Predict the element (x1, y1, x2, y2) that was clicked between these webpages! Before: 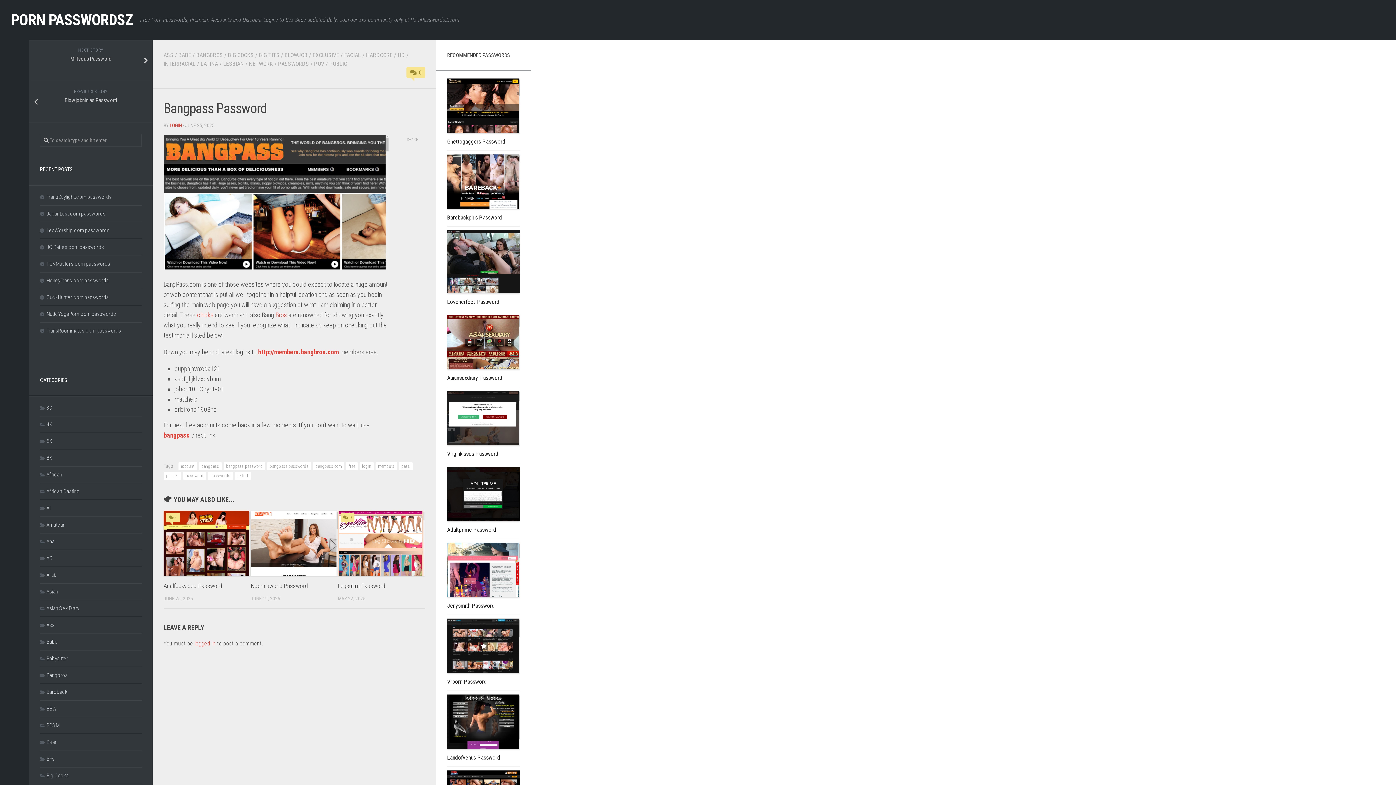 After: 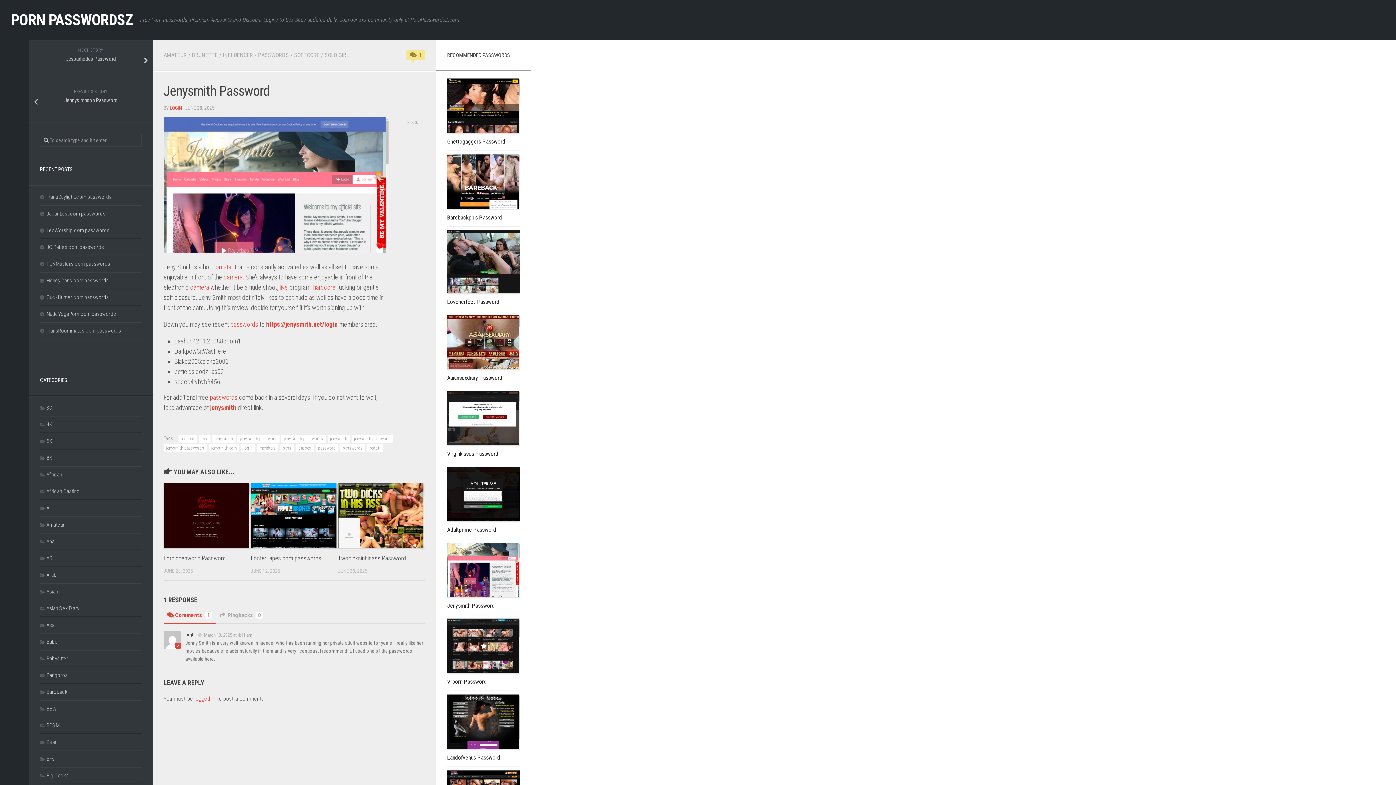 Action: bbox: (447, 543, 520, 597)